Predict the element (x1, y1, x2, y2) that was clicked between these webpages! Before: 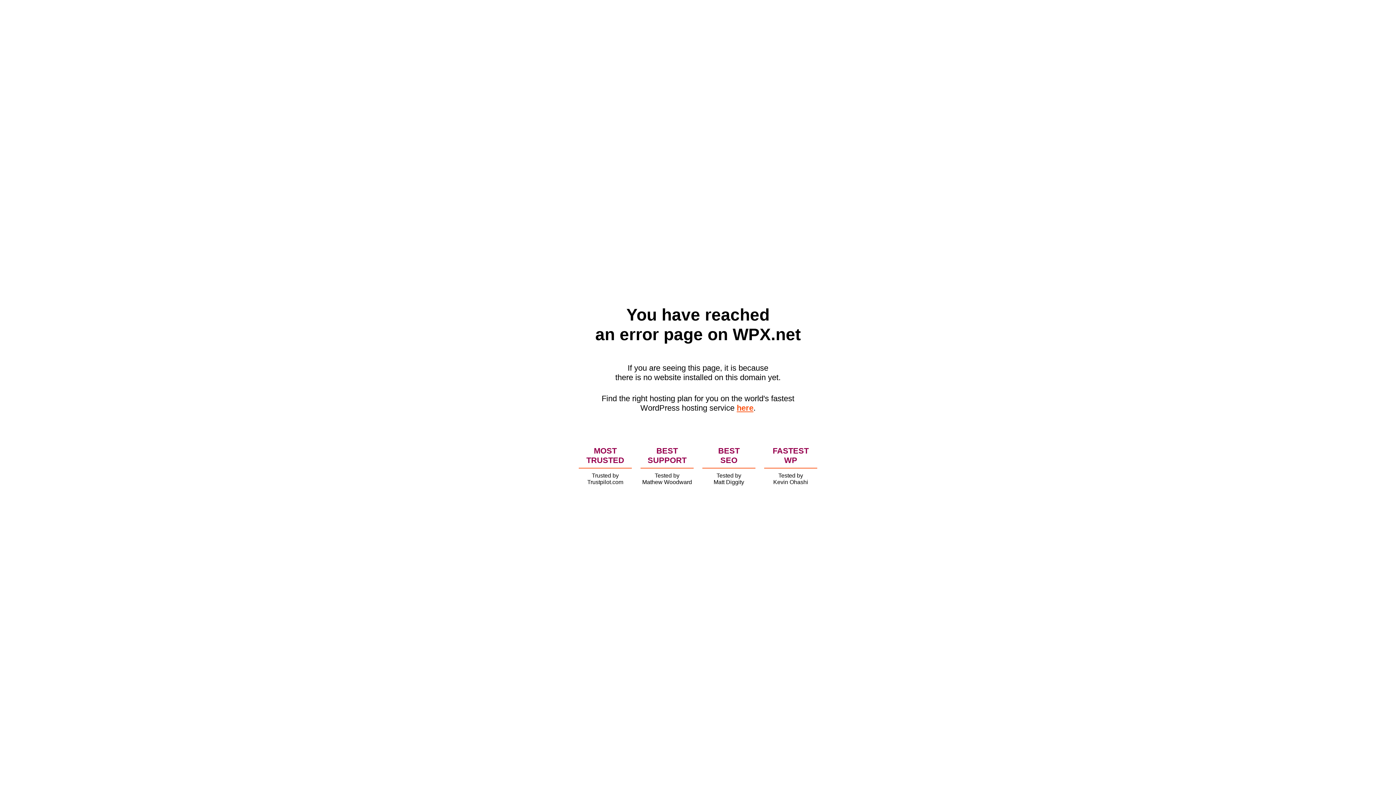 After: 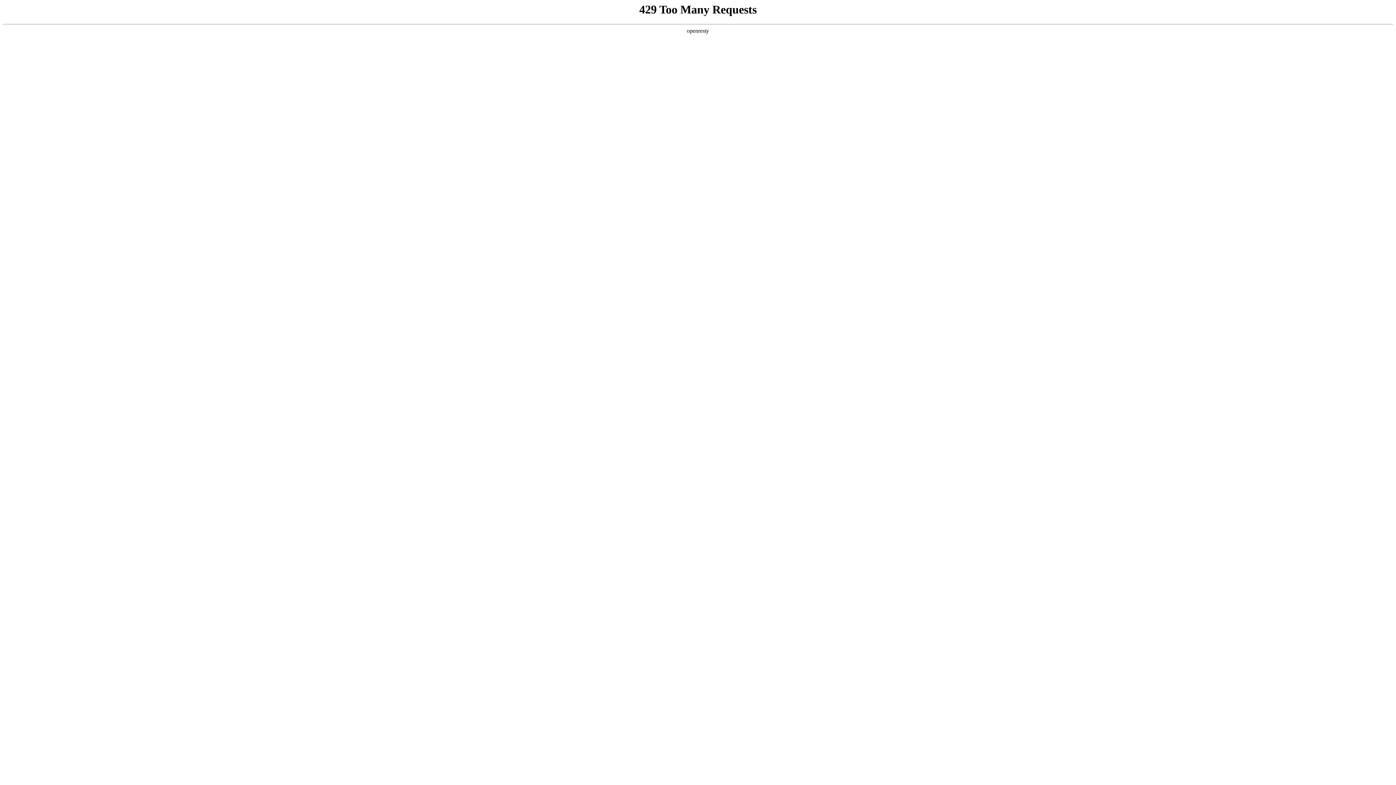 Action: bbox: (736, 403, 753, 412) label: here